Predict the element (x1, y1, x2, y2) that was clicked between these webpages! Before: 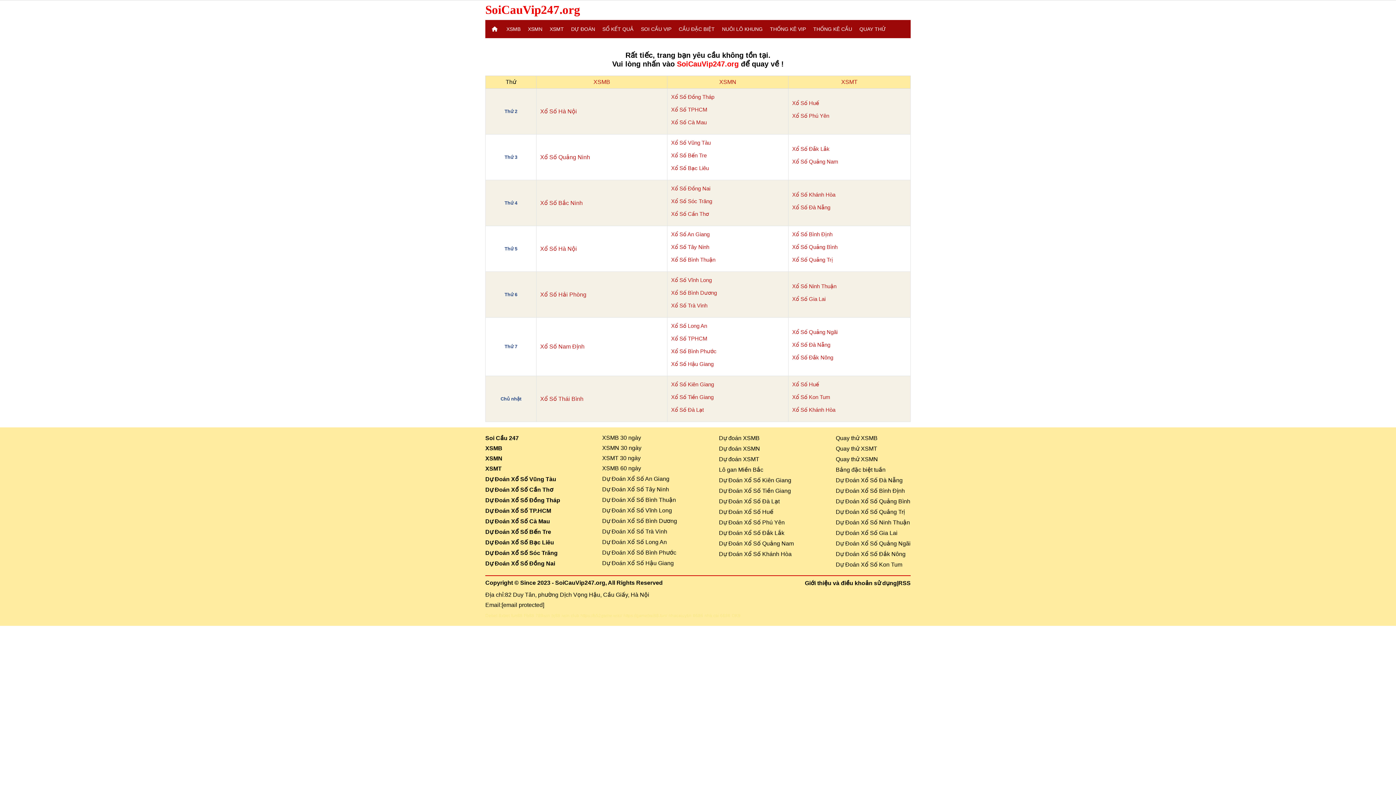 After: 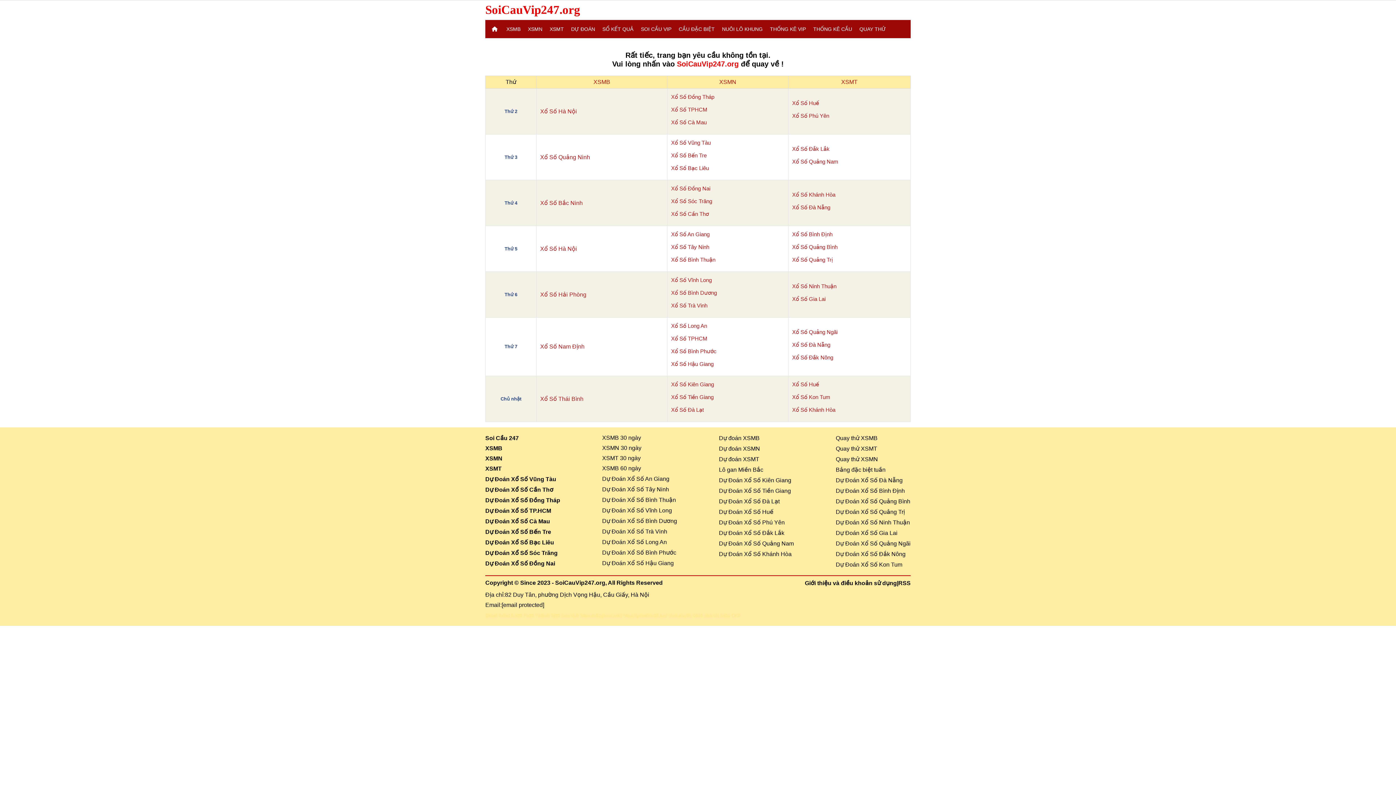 Action: bbox: (561, 613, 579, 618) label: iwin club